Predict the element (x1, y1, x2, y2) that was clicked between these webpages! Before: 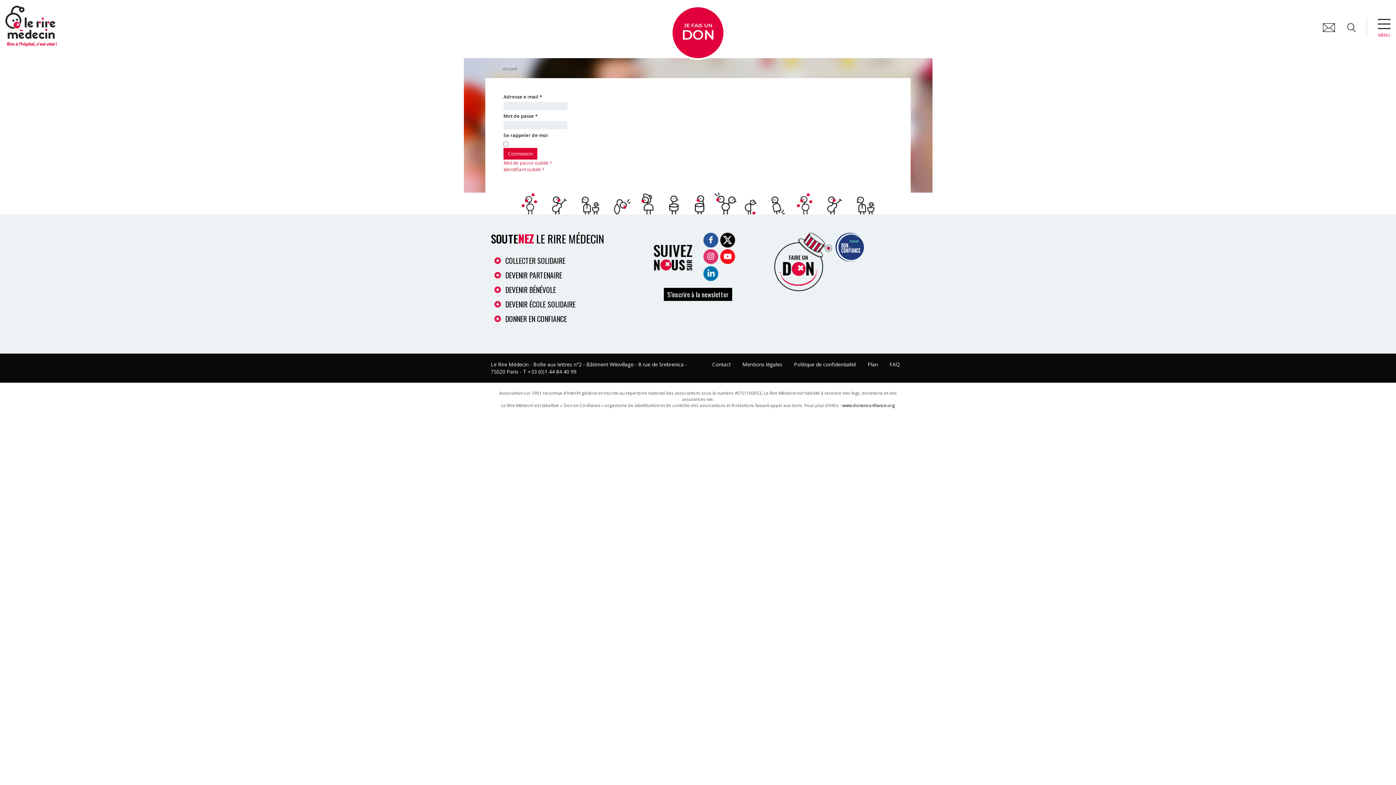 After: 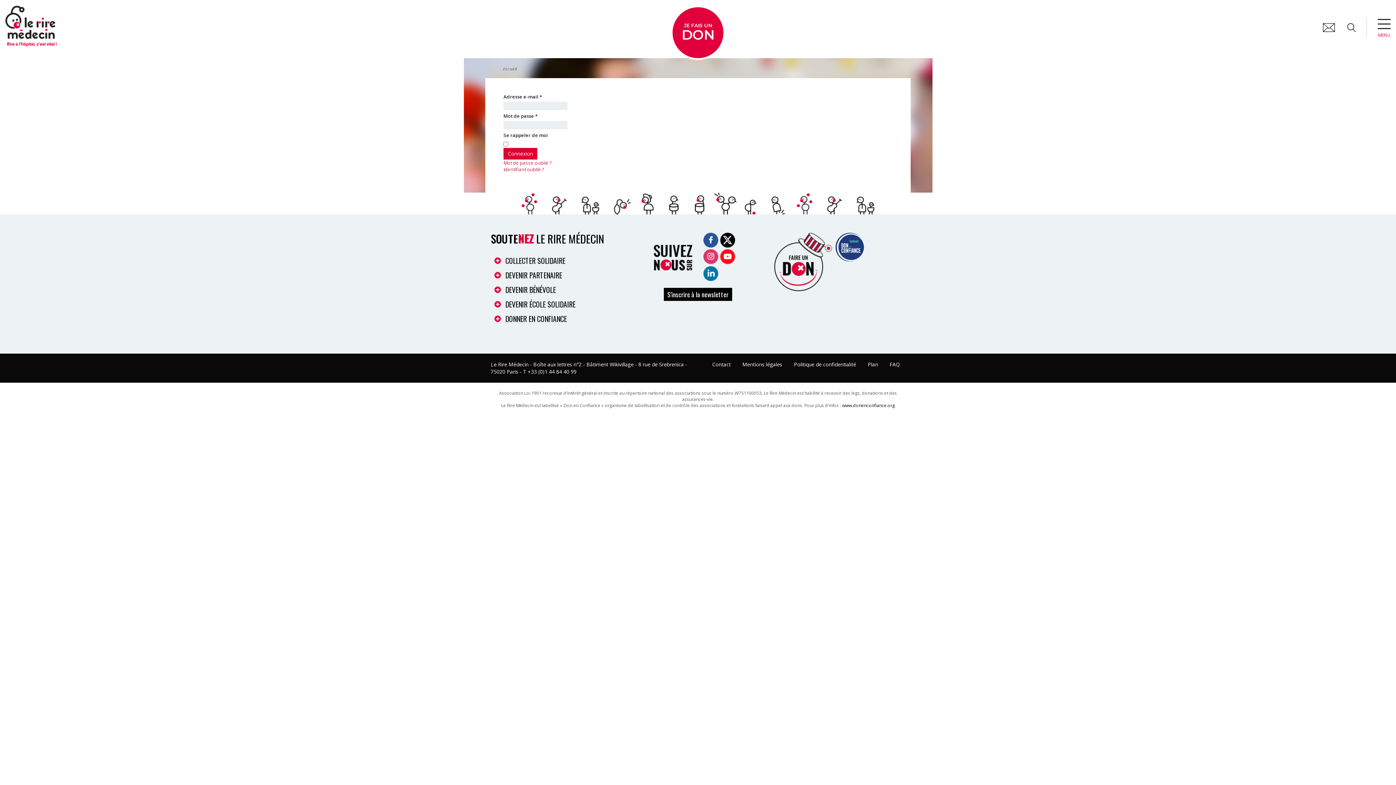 Action: bbox: (720, 236, 735, 243)